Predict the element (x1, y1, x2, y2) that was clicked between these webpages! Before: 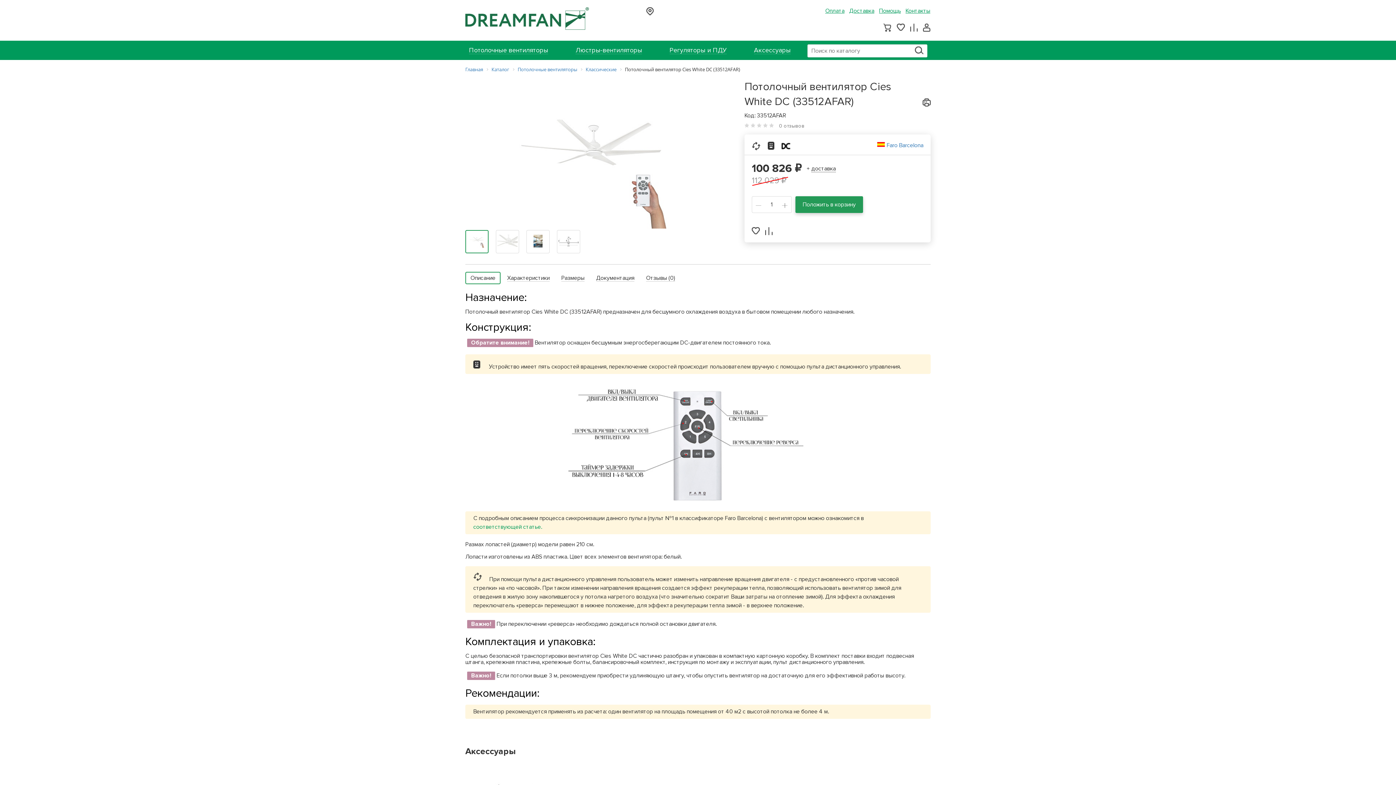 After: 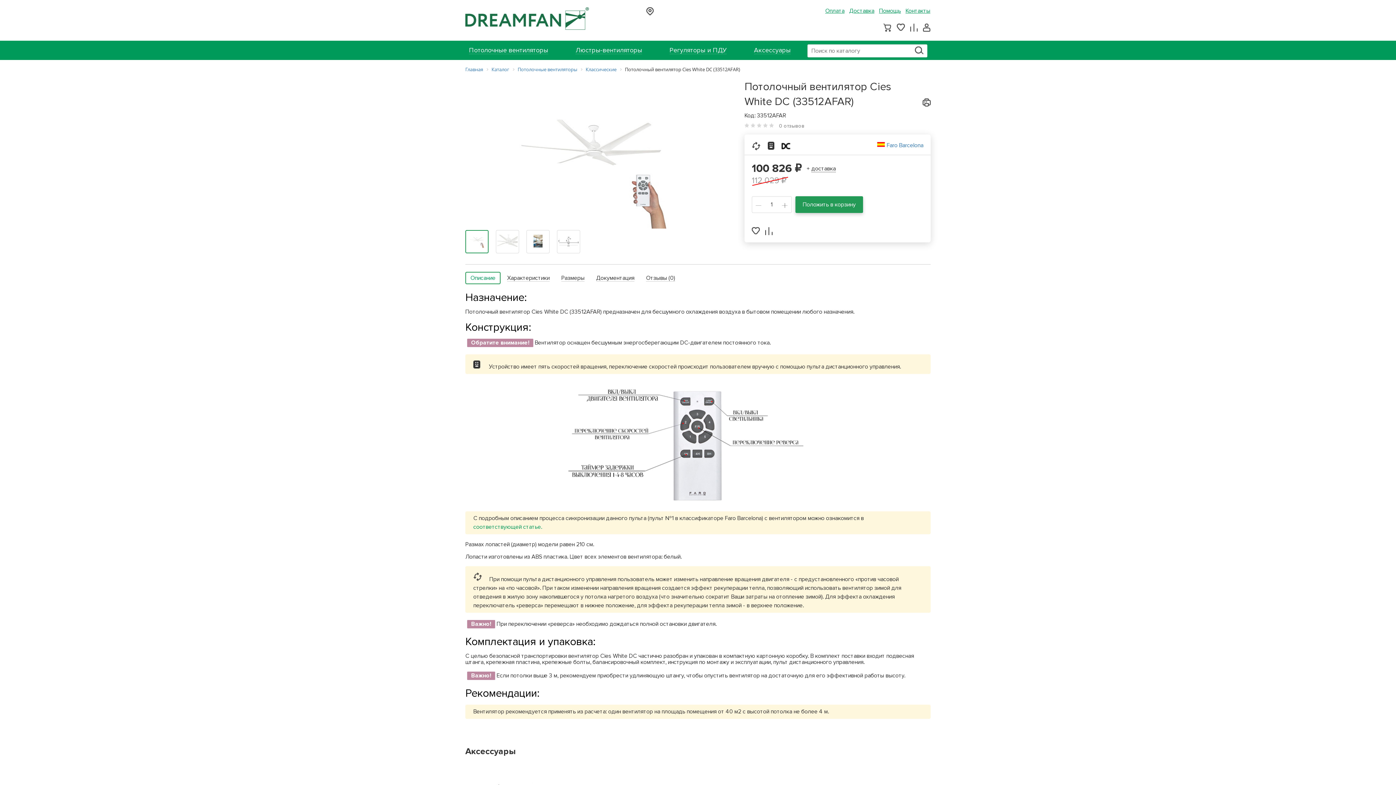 Action: bbox: (465, 272, 500, 284) label: Описание